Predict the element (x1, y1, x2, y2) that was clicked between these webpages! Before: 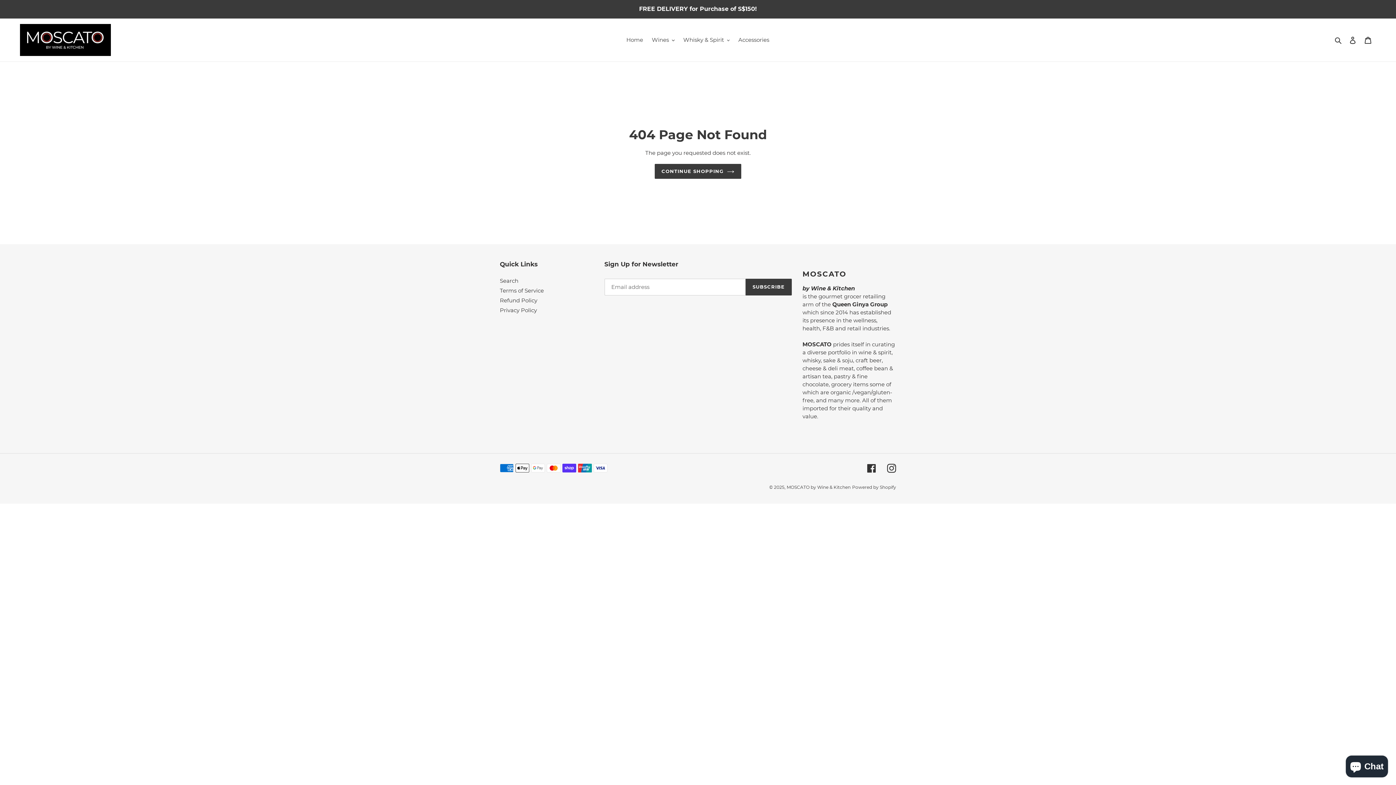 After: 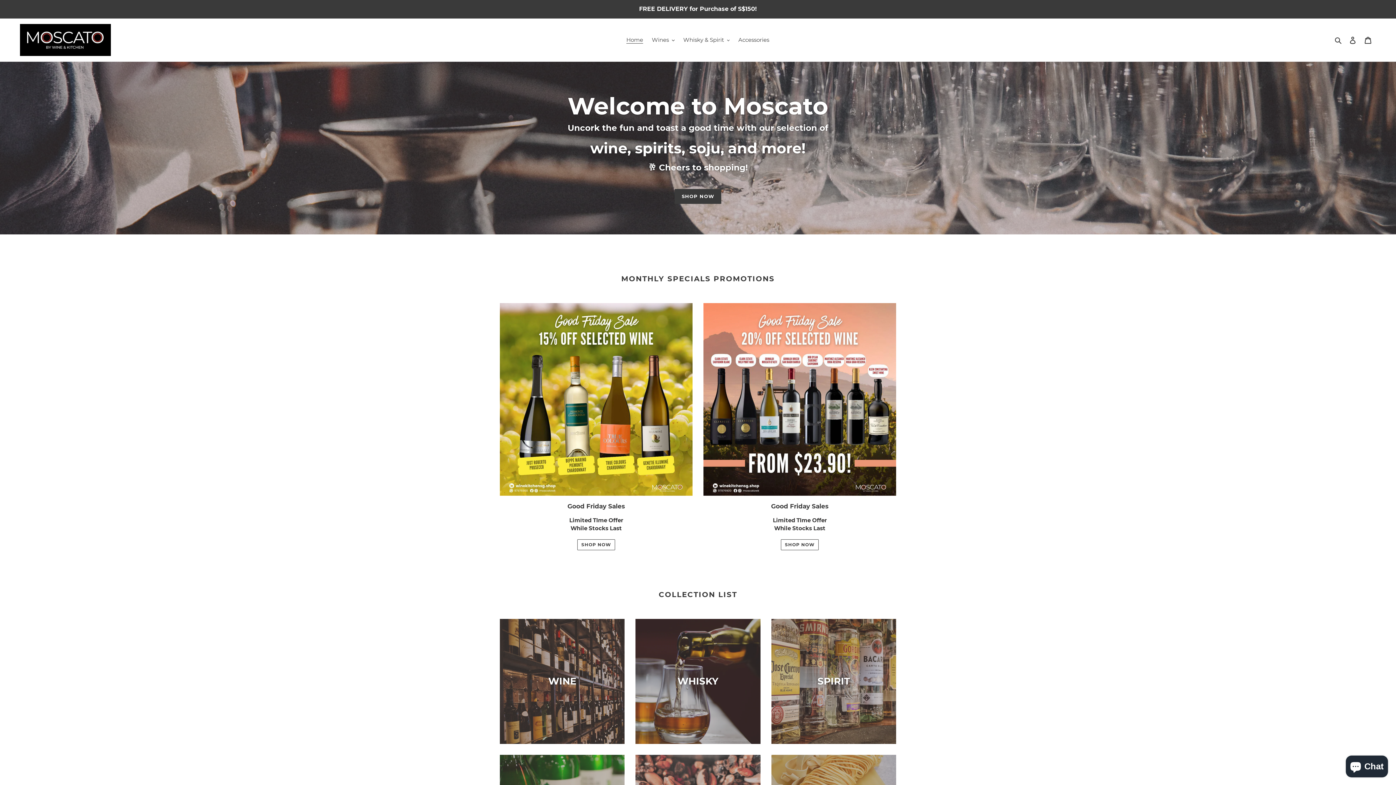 Action: bbox: (622, 34, 646, 45) label: Home